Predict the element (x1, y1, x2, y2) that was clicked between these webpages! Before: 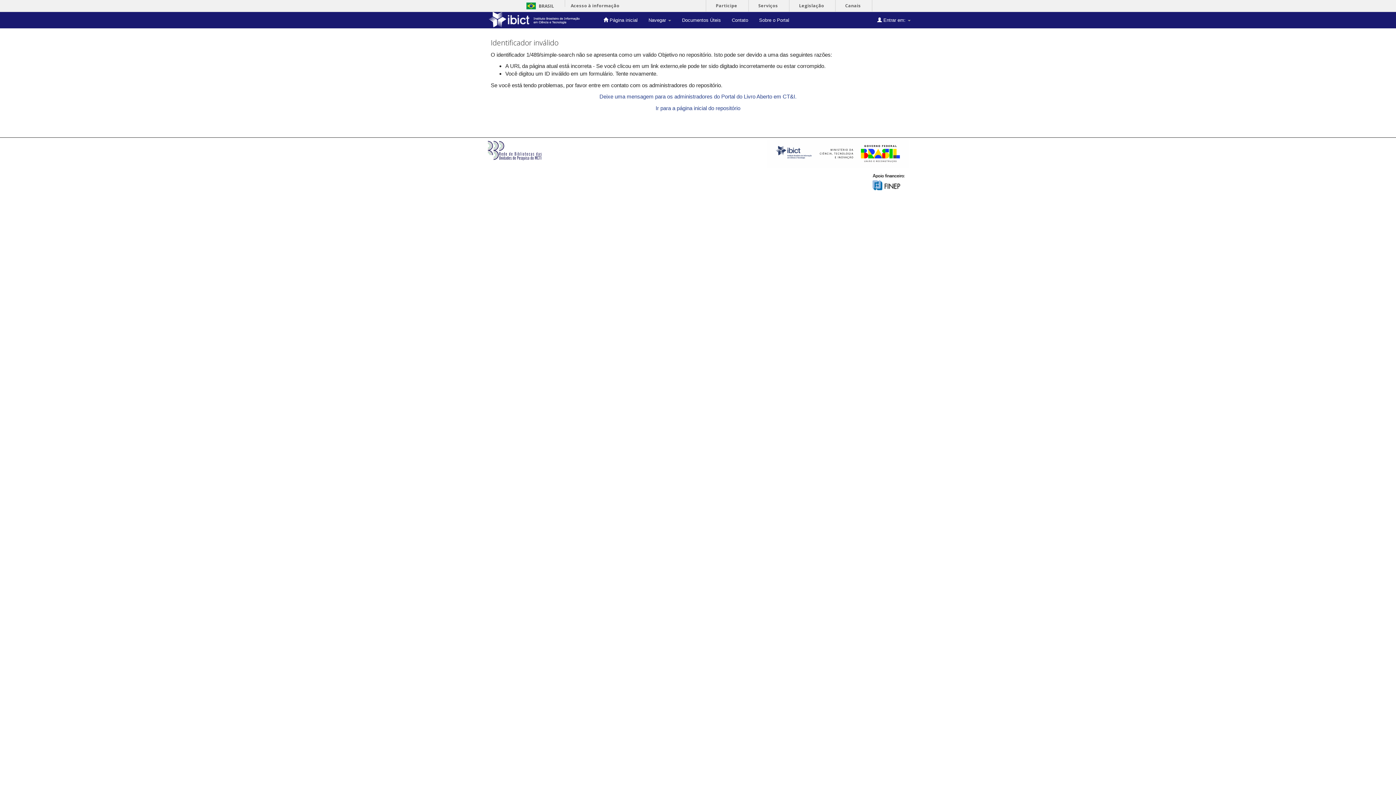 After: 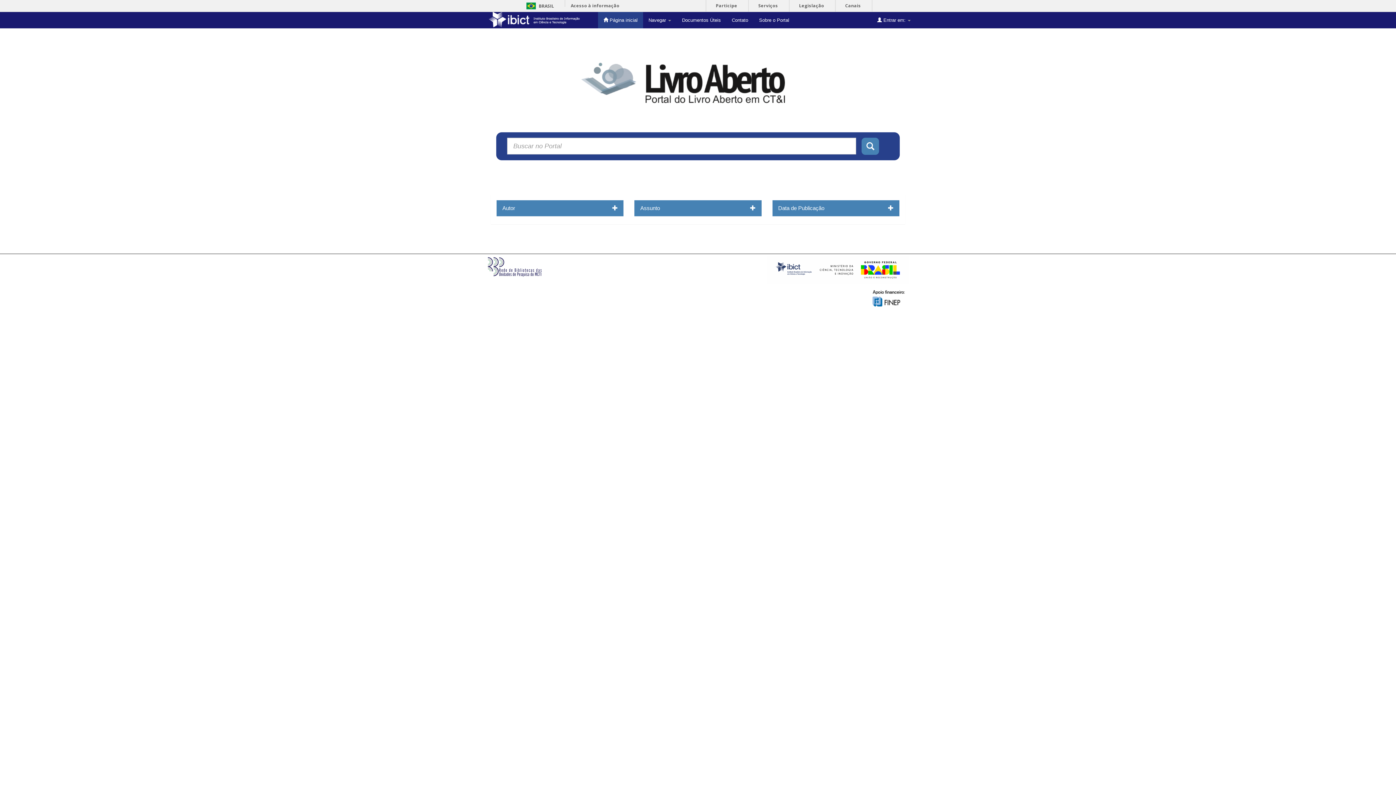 Action: bbox: (485, 12, 598, 28)